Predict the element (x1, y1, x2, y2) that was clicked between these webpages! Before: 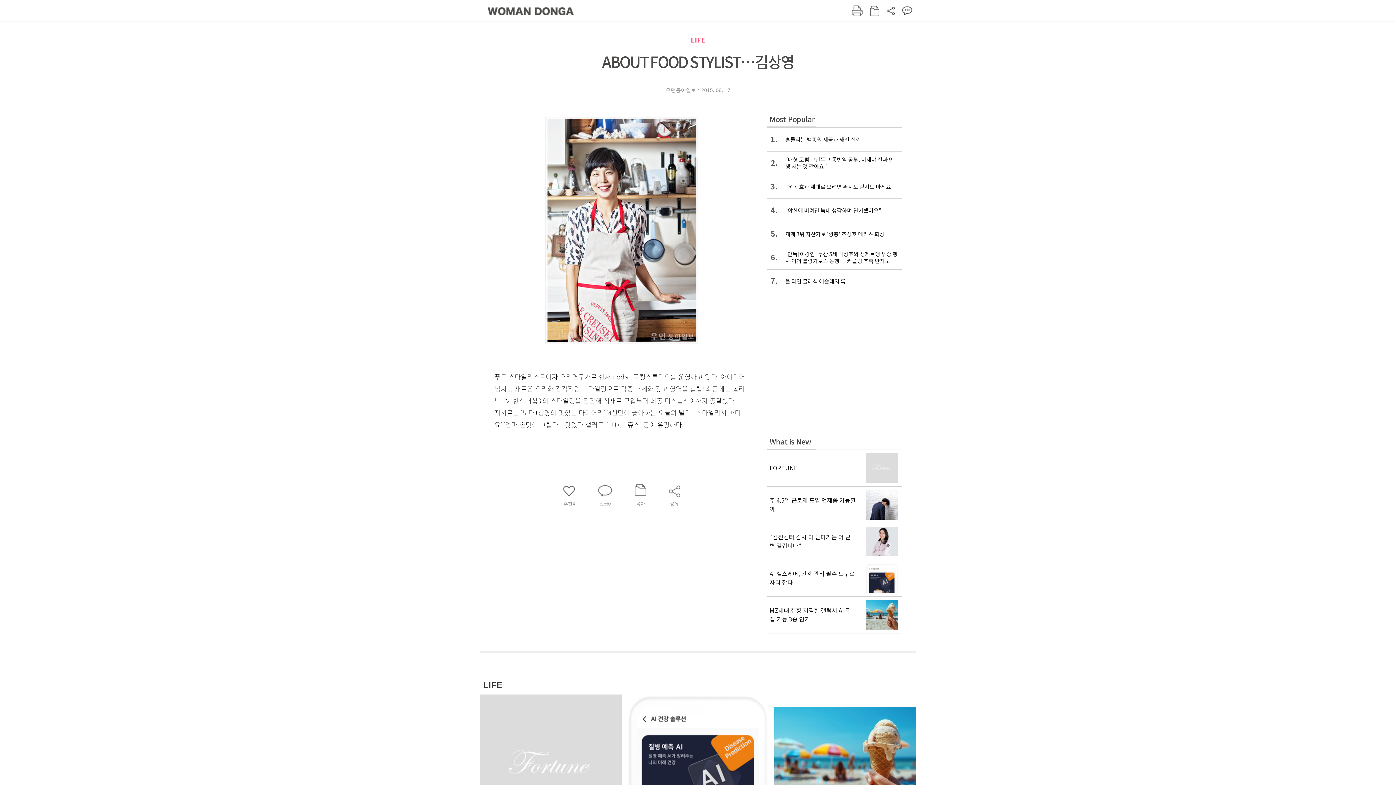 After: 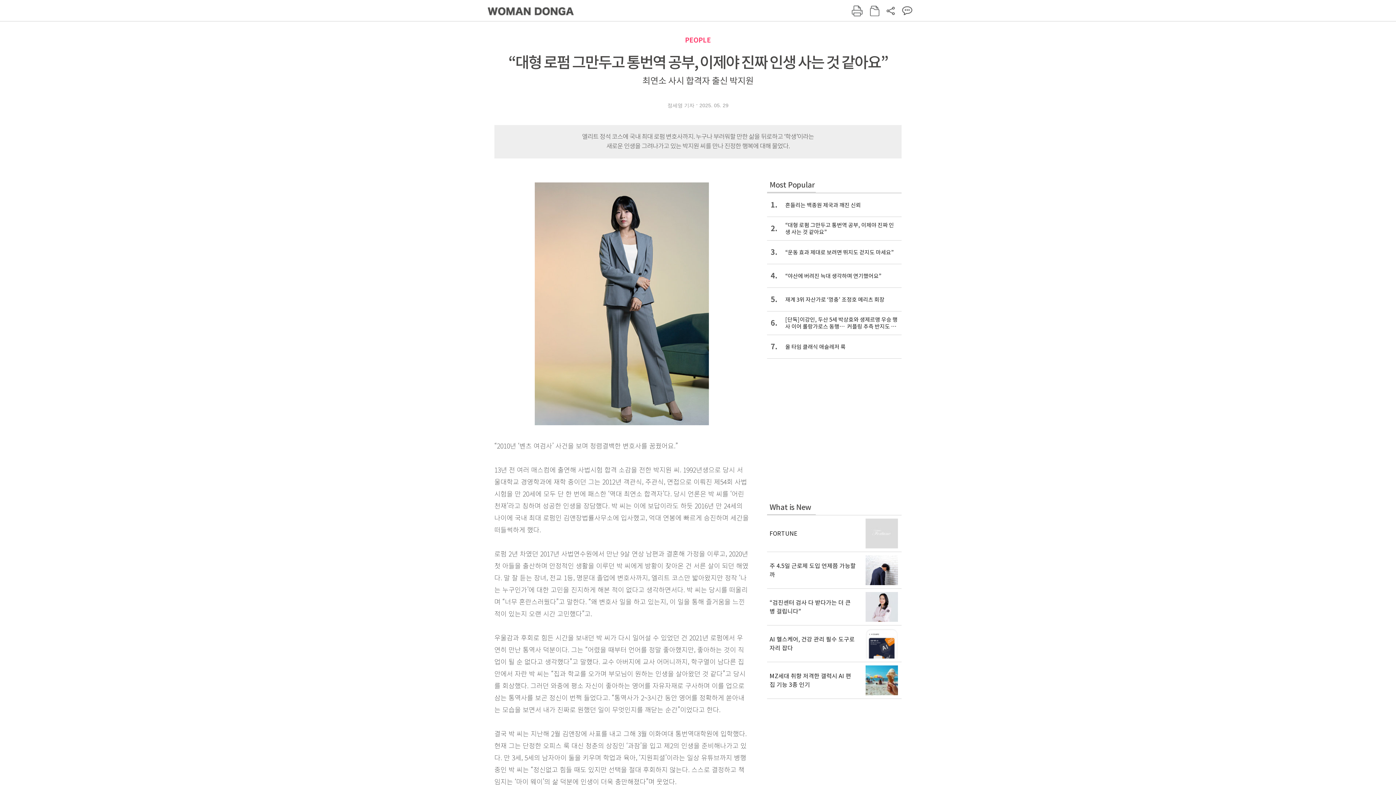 Action: bbox: (767, 151, 901, 174) label: 2.
“대형 로펌 그만두고 통번역 공부, 이제야 진짜 인생 사는 것 같아요”